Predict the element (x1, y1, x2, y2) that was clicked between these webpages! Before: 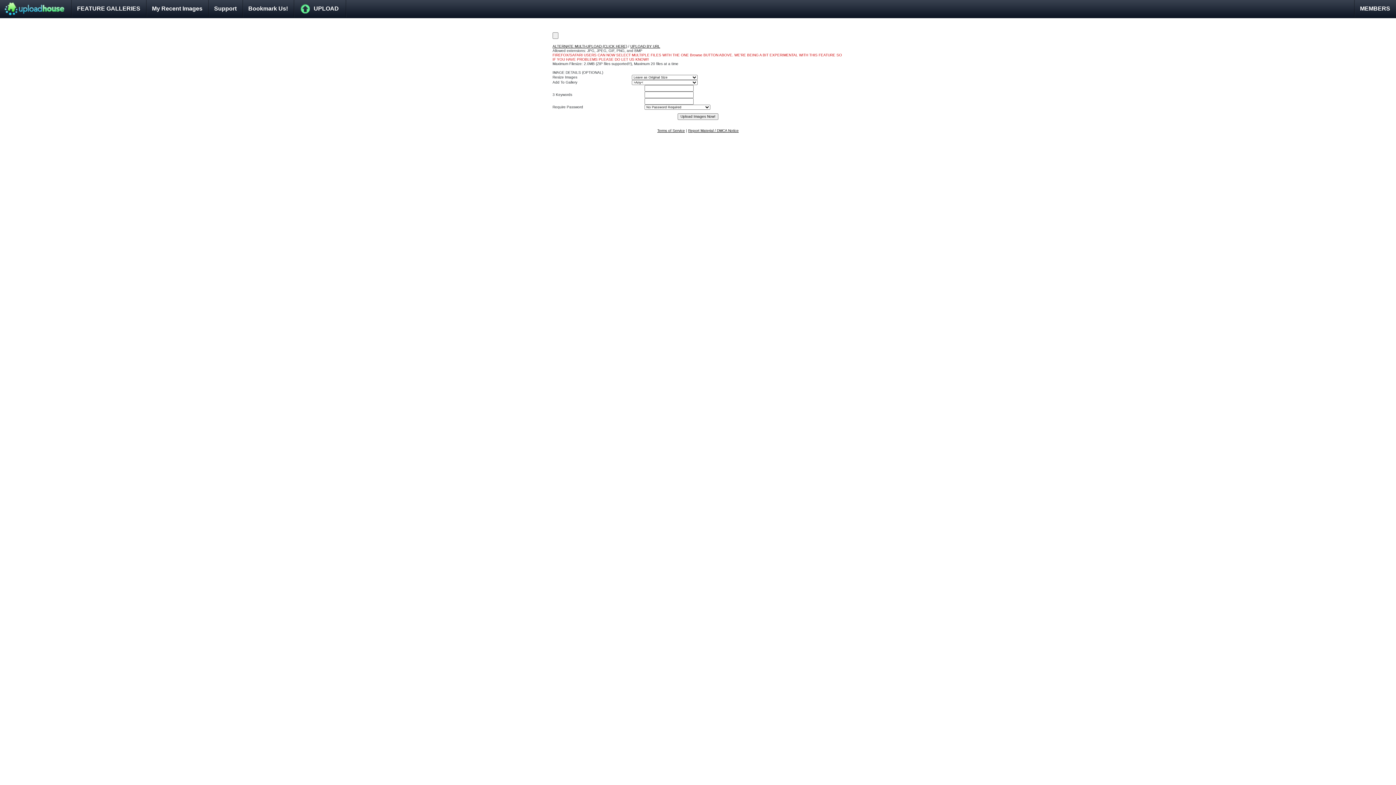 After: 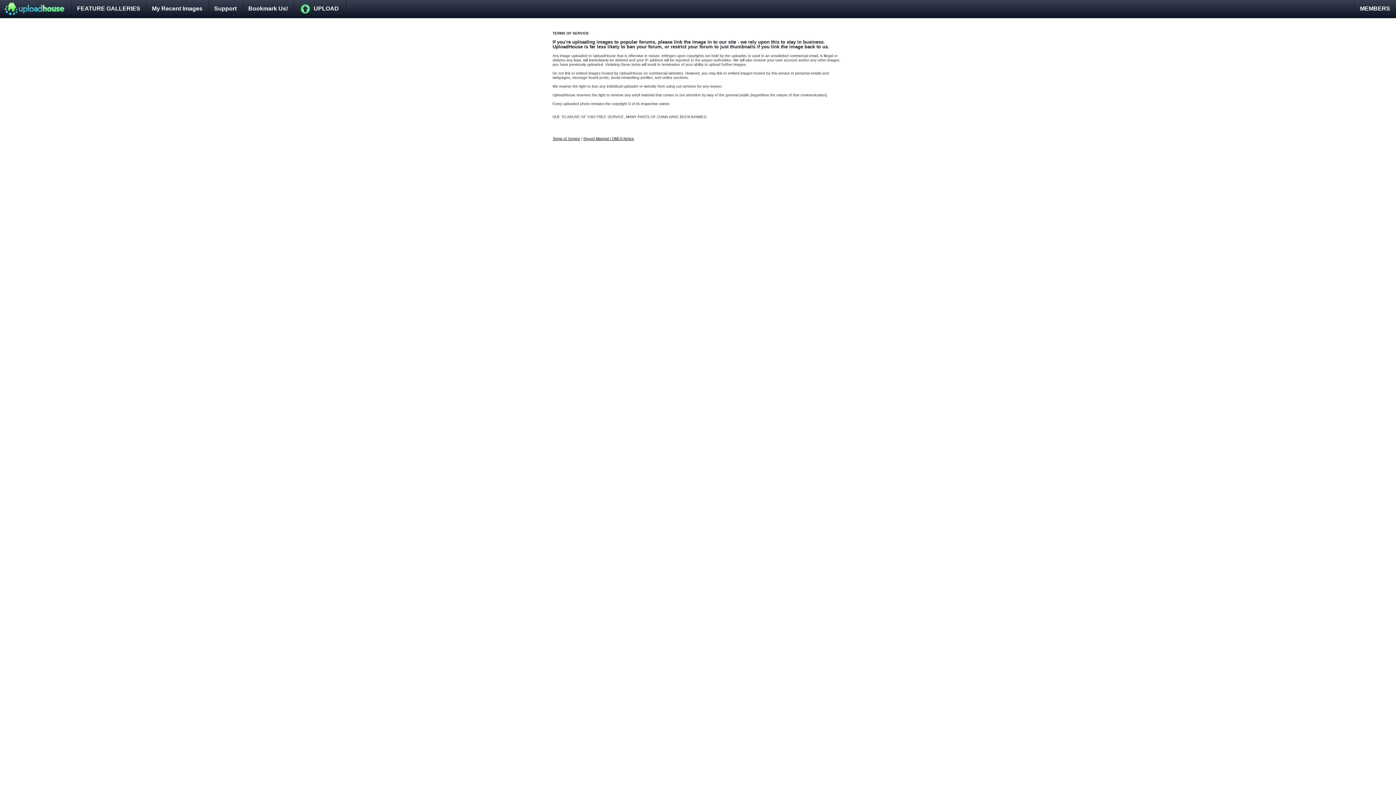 Action: bbox: (657, 128, 685, 132) label: Terms of Service